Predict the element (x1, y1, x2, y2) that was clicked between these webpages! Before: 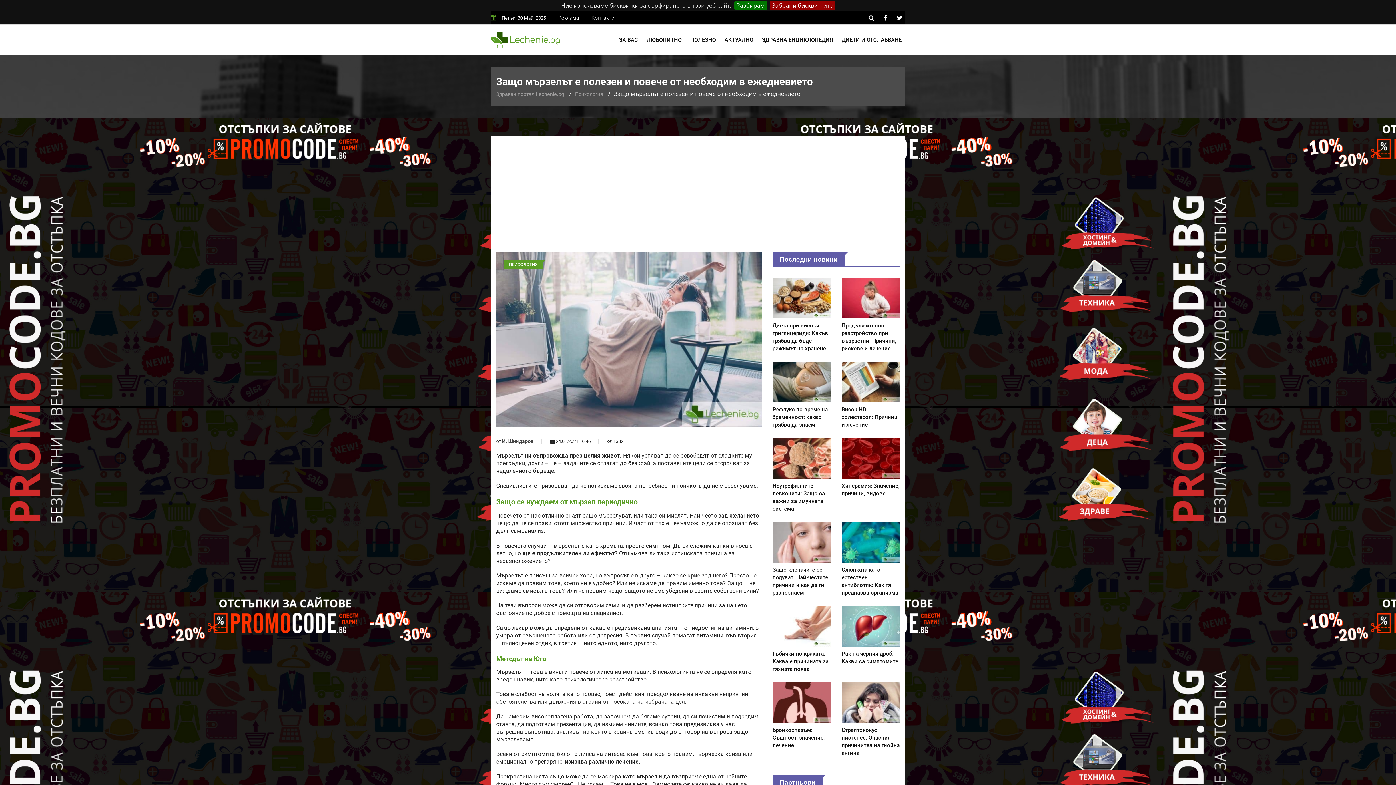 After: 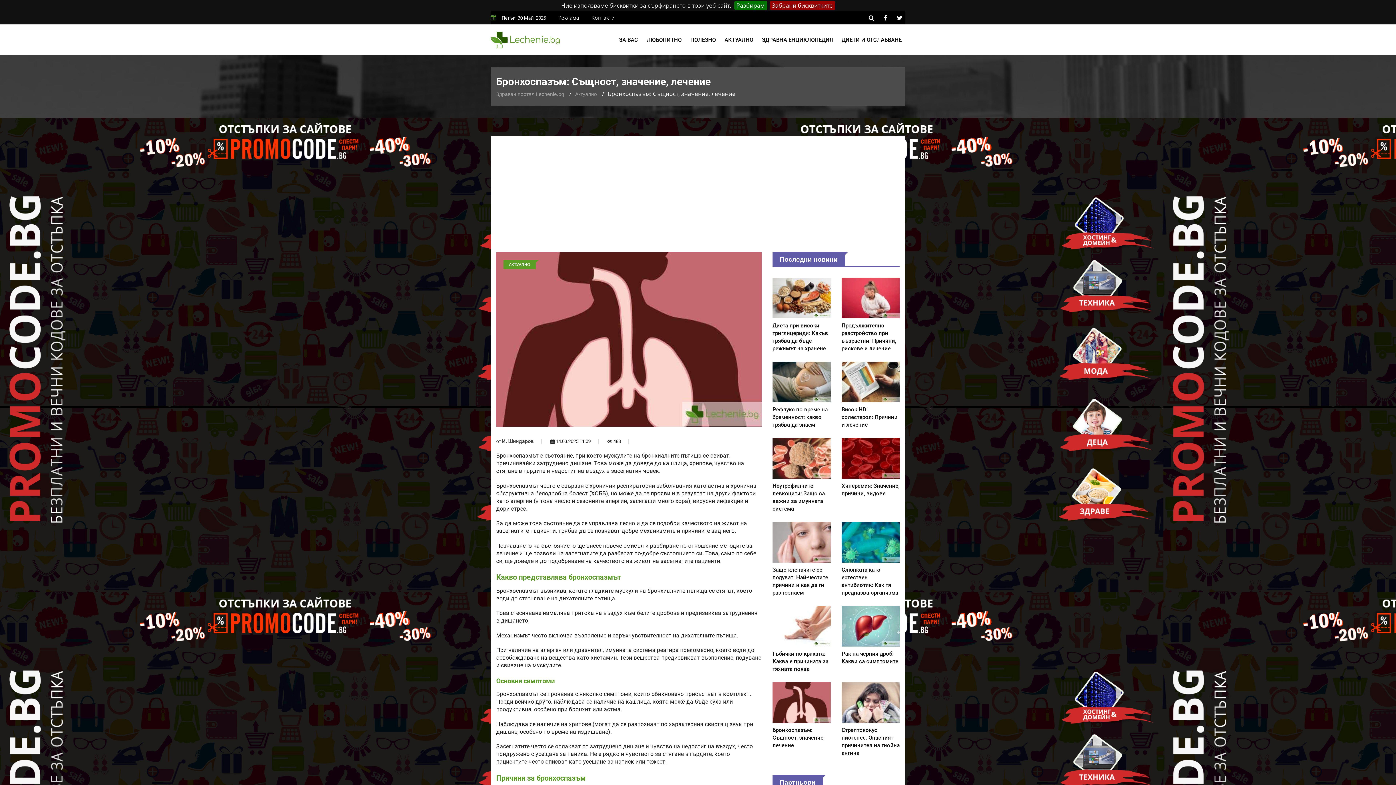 Action: label: Бронхоспазъм: Същност, значение, лечение bbox: (772, 682, 830, 749)